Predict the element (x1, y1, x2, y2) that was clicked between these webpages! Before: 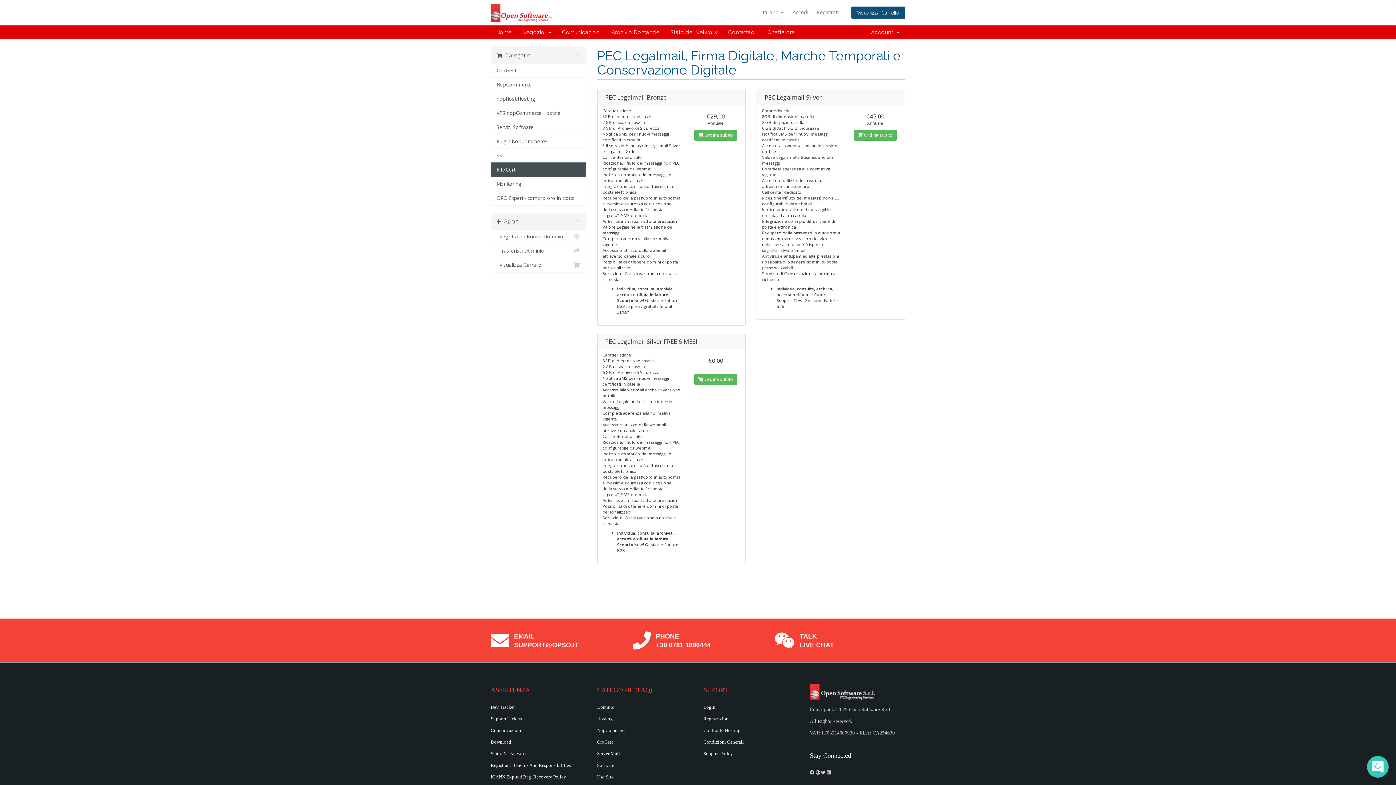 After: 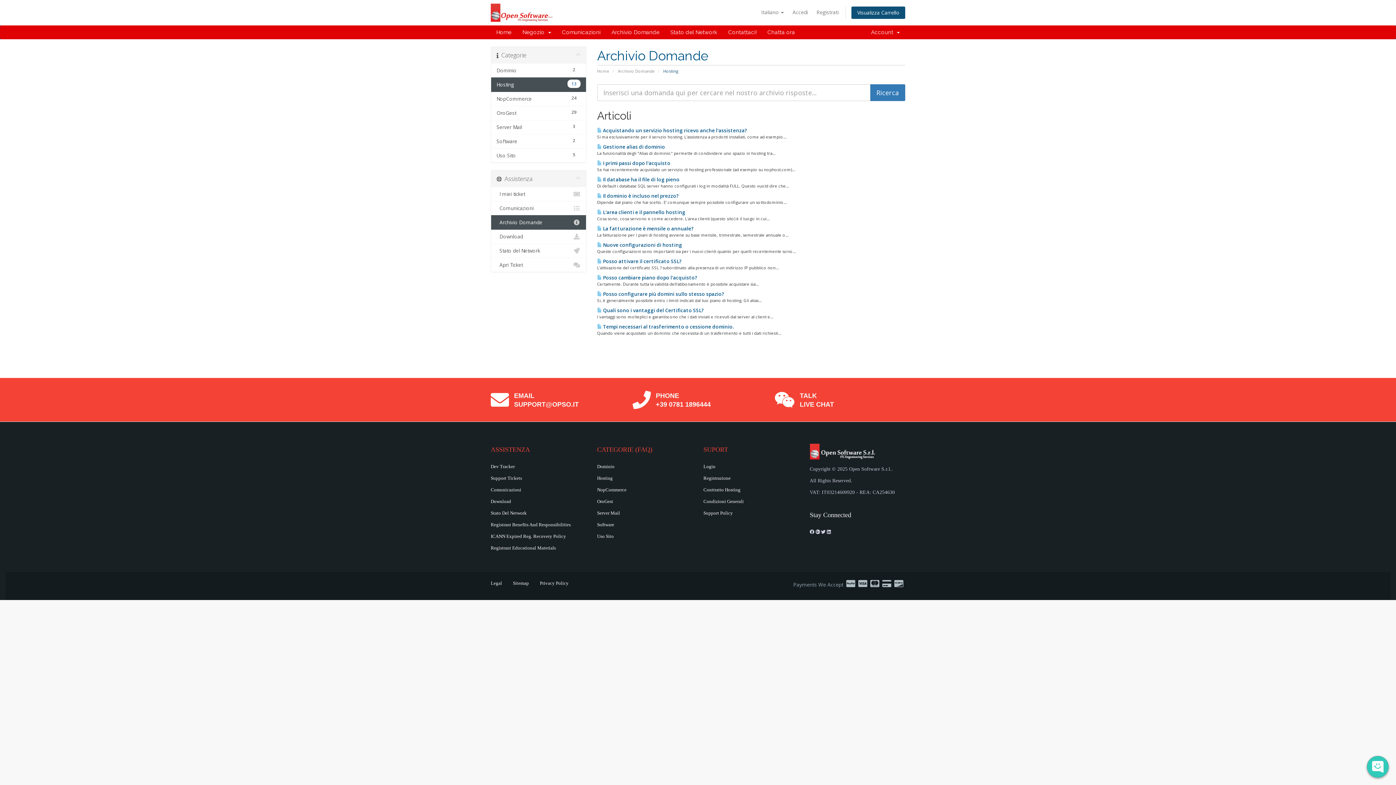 Action: label: Hosting bbox: (597, 716, 612, 721)